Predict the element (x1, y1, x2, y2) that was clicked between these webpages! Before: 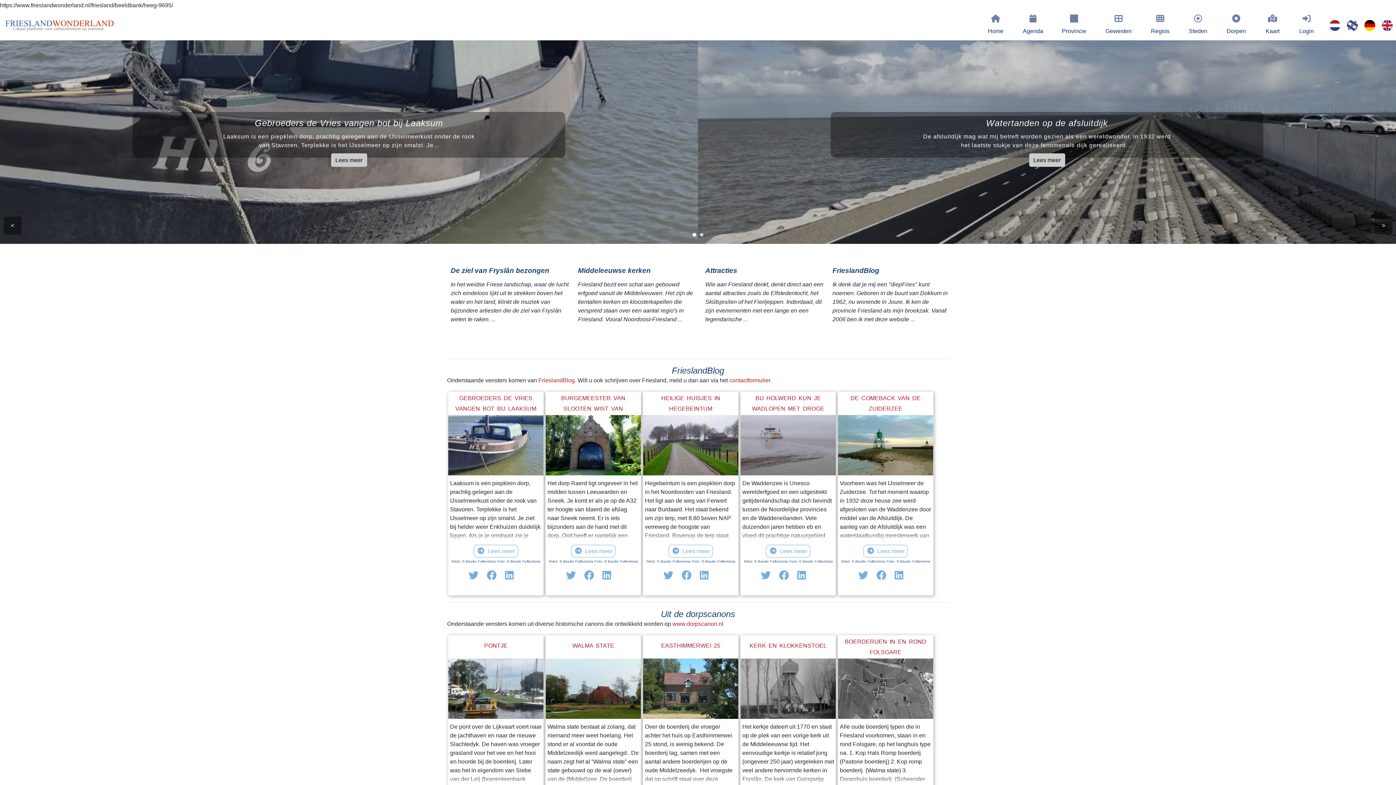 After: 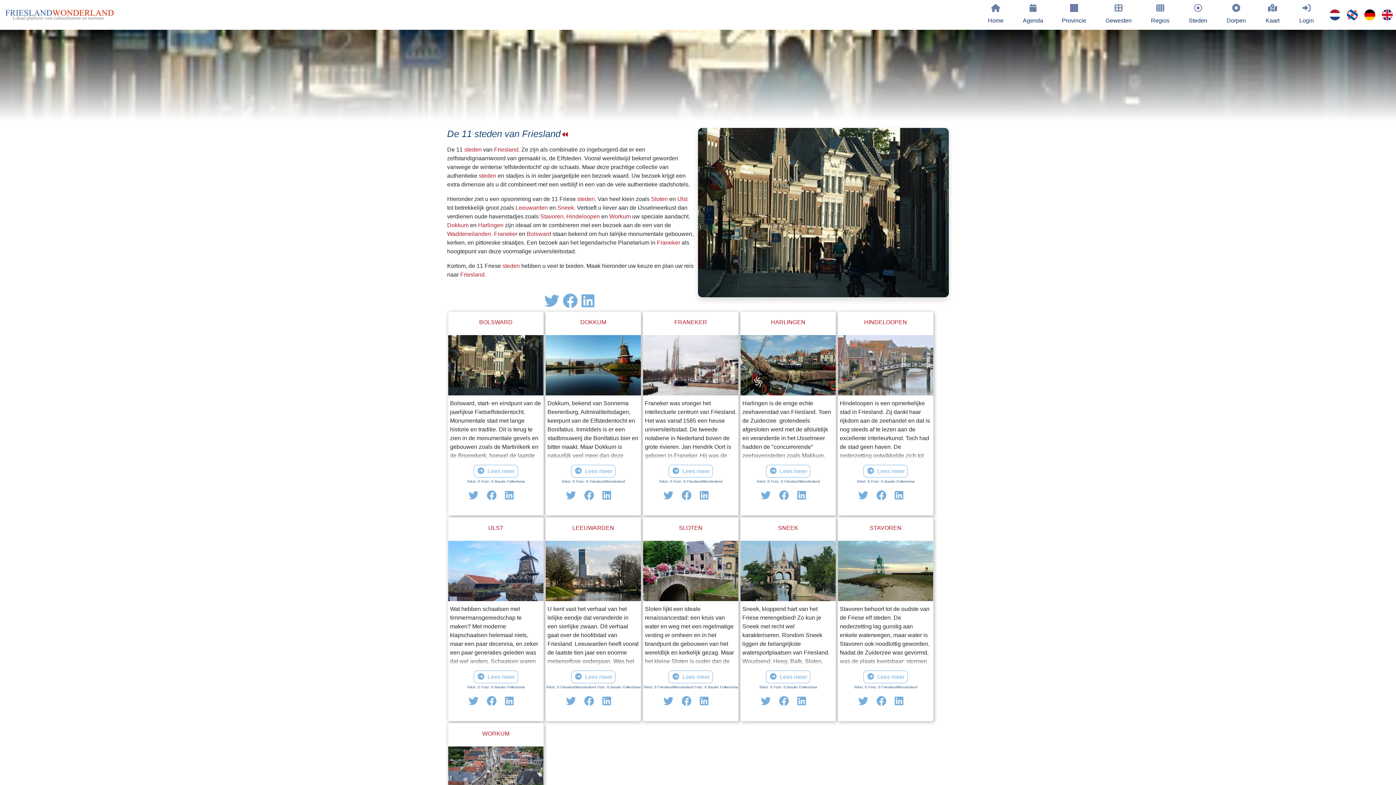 Action: label: Steden bbox: (1182, 11, 1214, 39)